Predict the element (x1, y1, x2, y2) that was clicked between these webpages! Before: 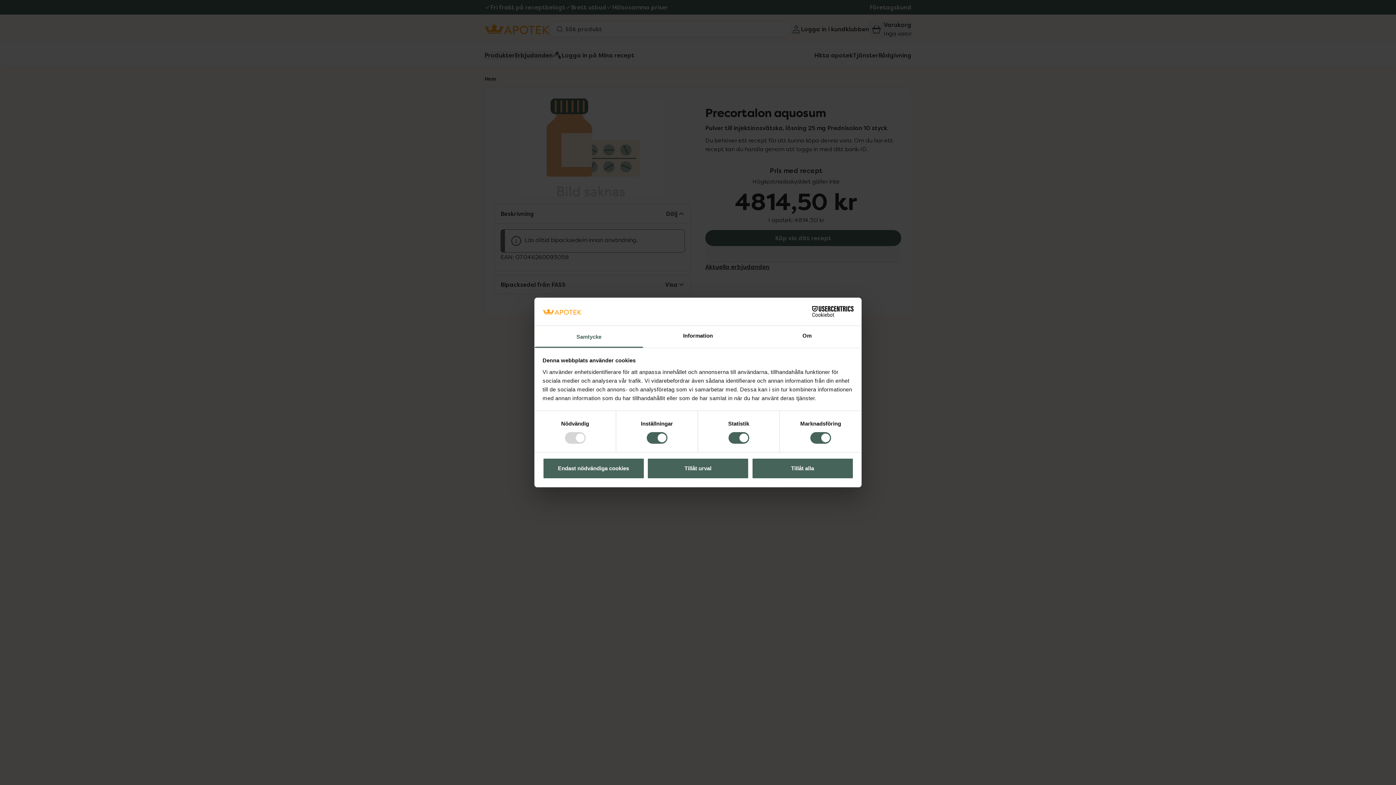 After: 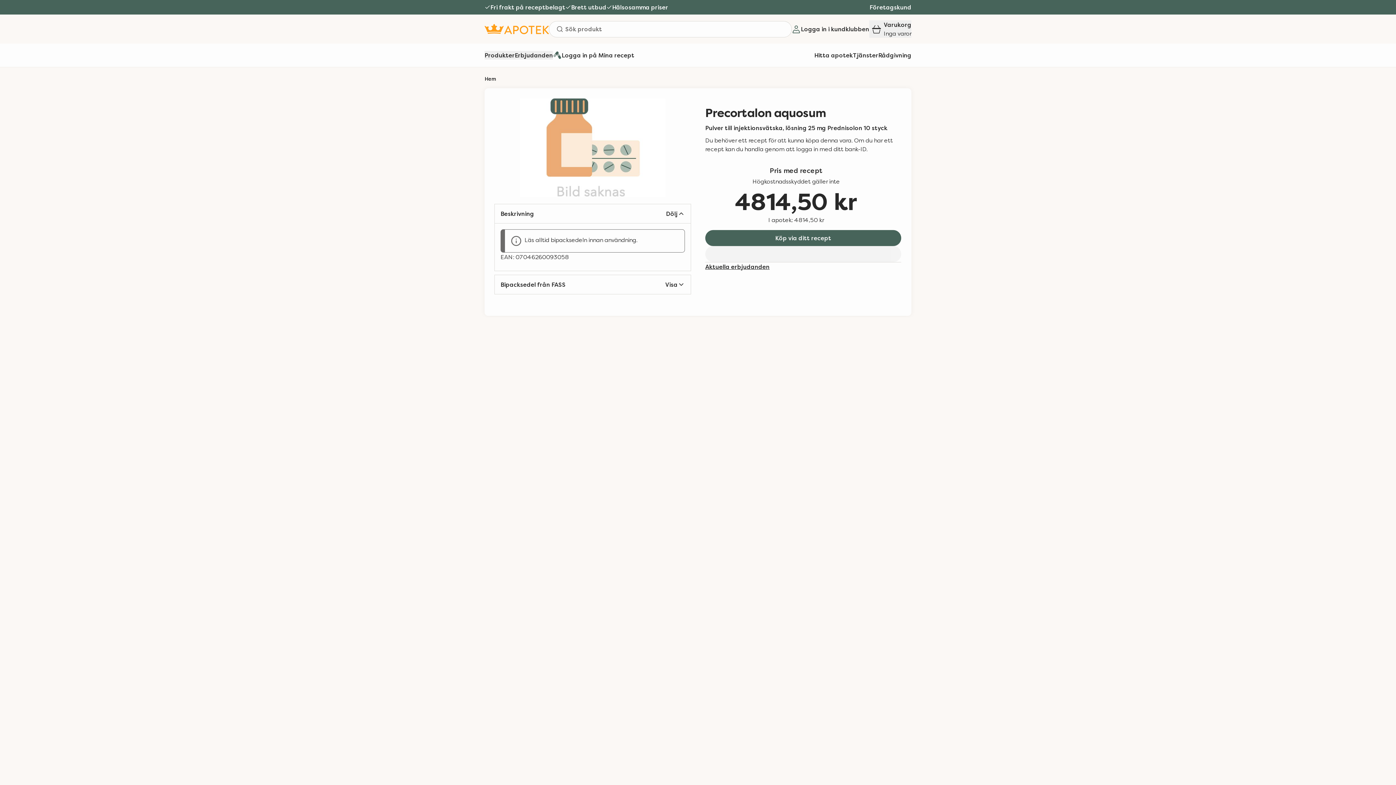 Action: label: Endast nödvändiga cookies bbox: (542, 458, 644, 479)